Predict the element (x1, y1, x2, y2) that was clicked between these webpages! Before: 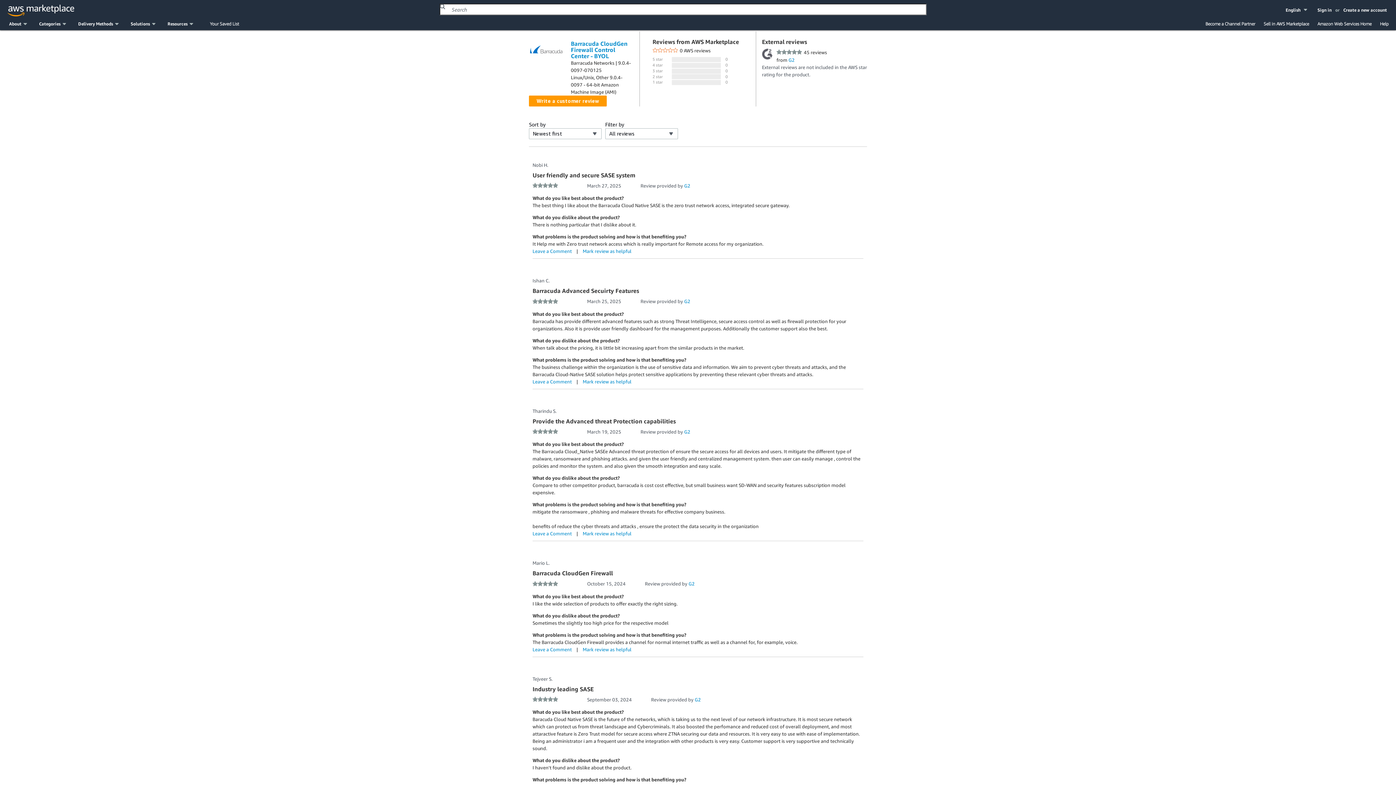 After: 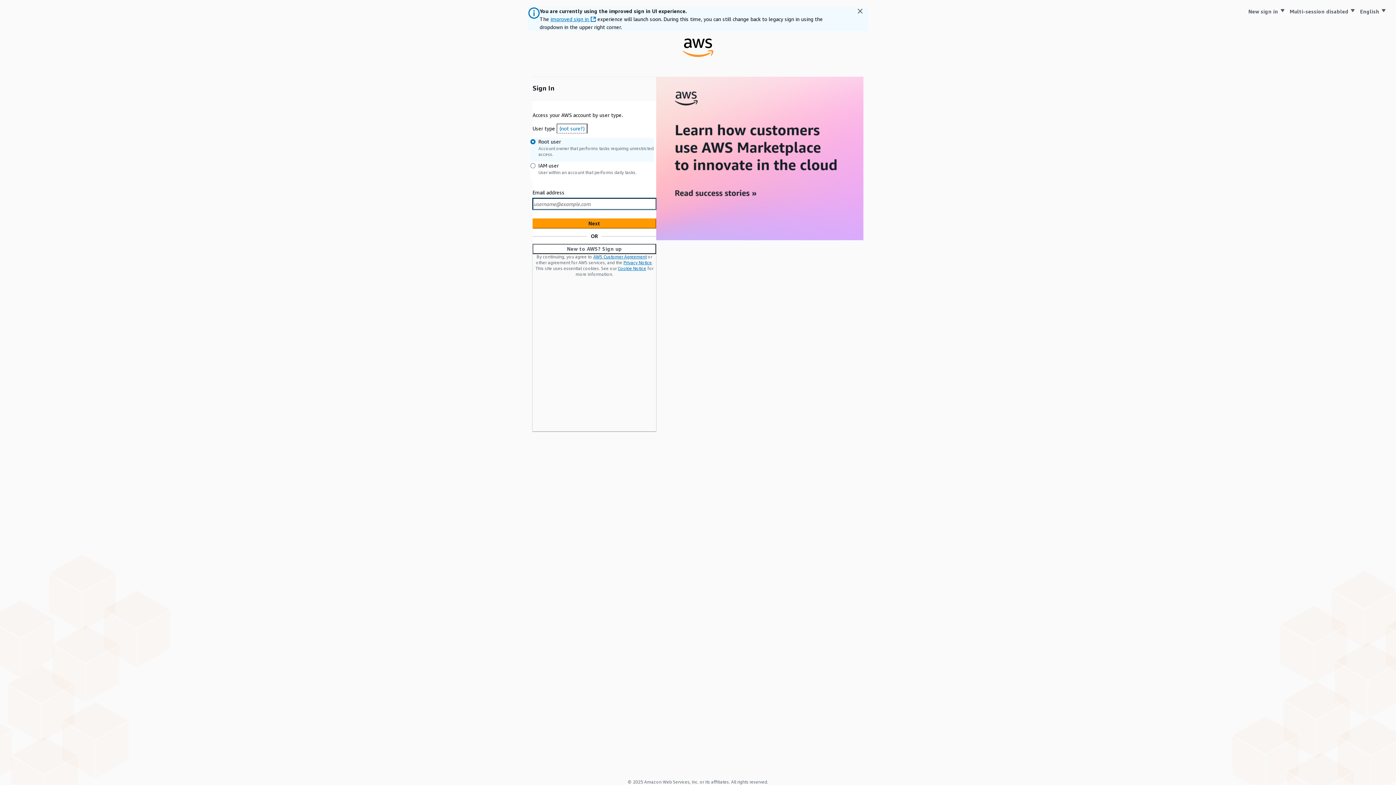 Action: label: Mark review as helpful bbox: (582, 646, 631, 652)